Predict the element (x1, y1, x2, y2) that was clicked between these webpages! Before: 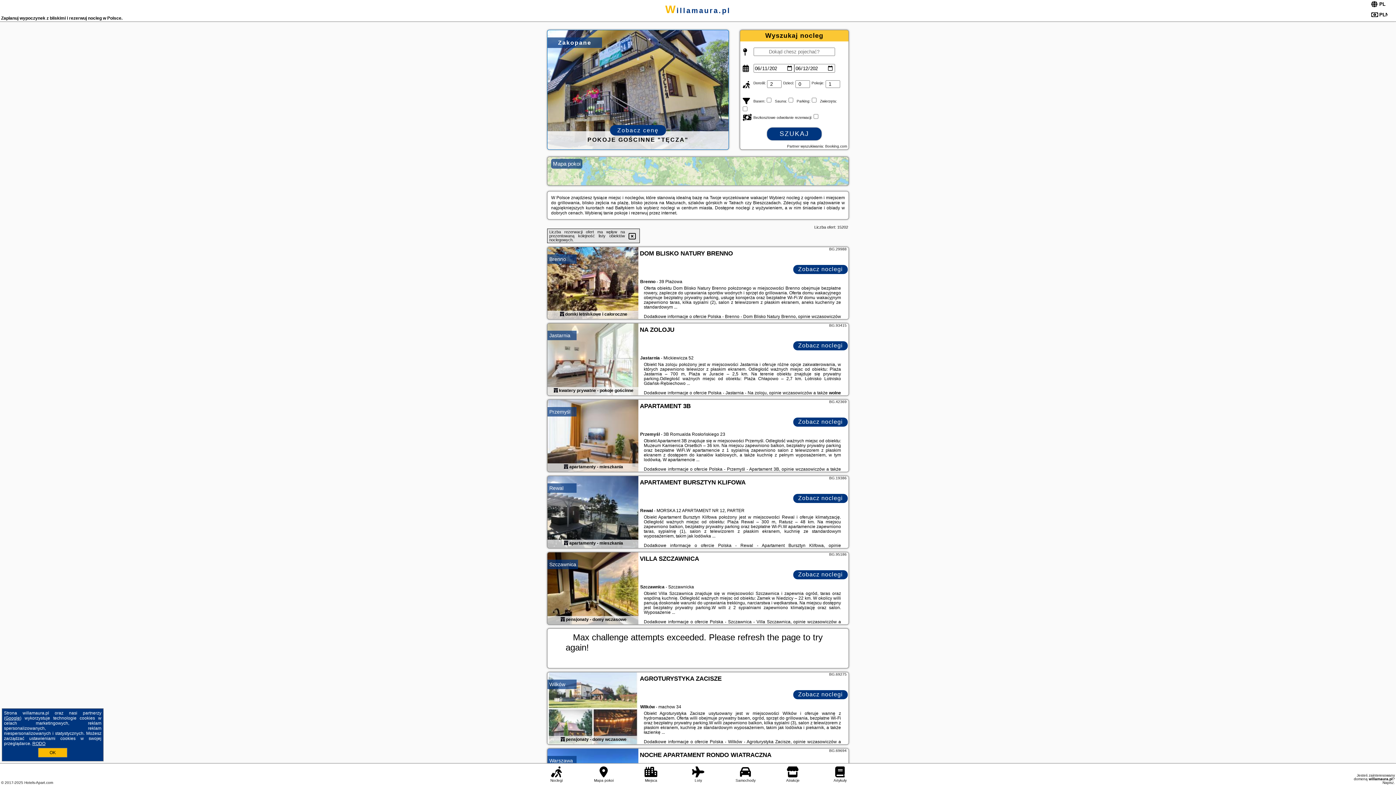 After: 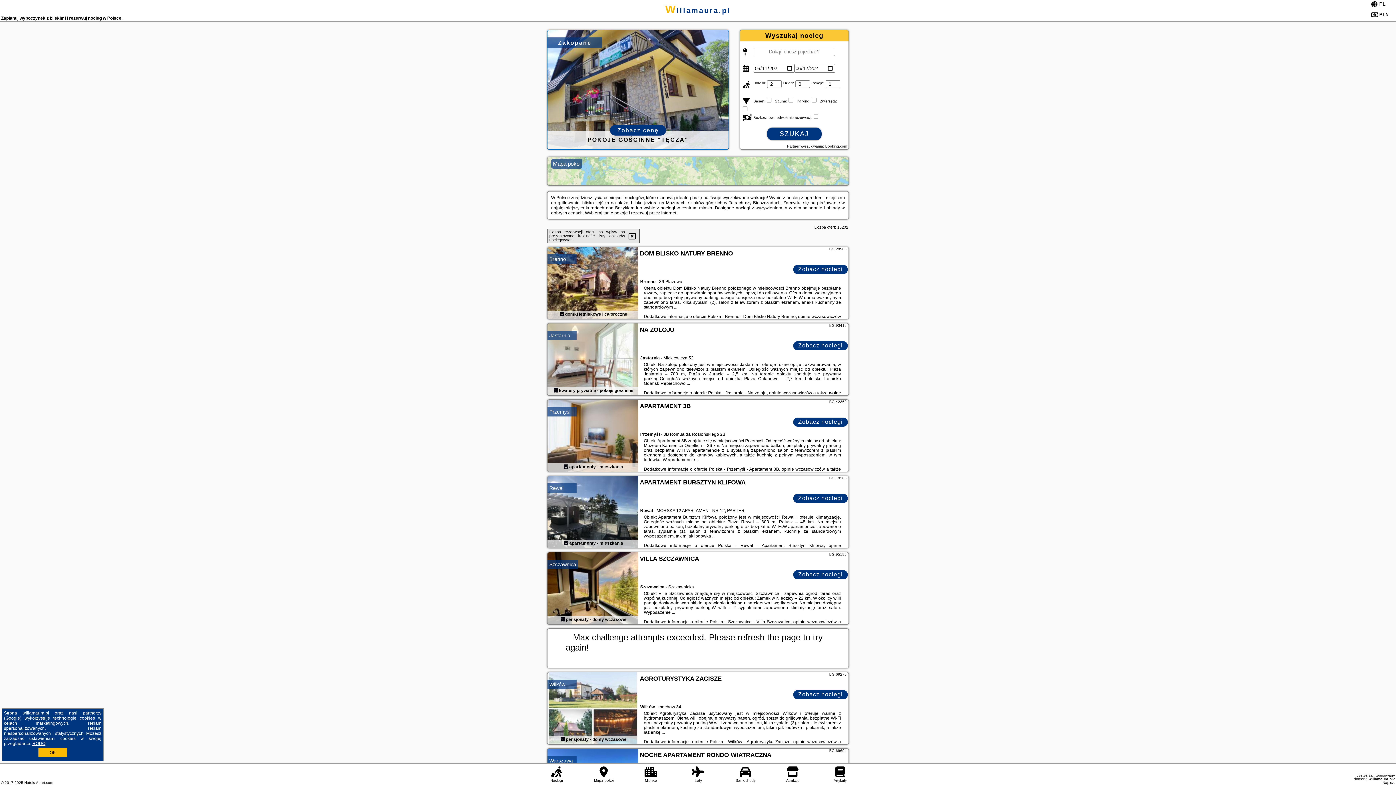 Action: bbox: (793, 417, 848, 426) label: Zobacz noclegi